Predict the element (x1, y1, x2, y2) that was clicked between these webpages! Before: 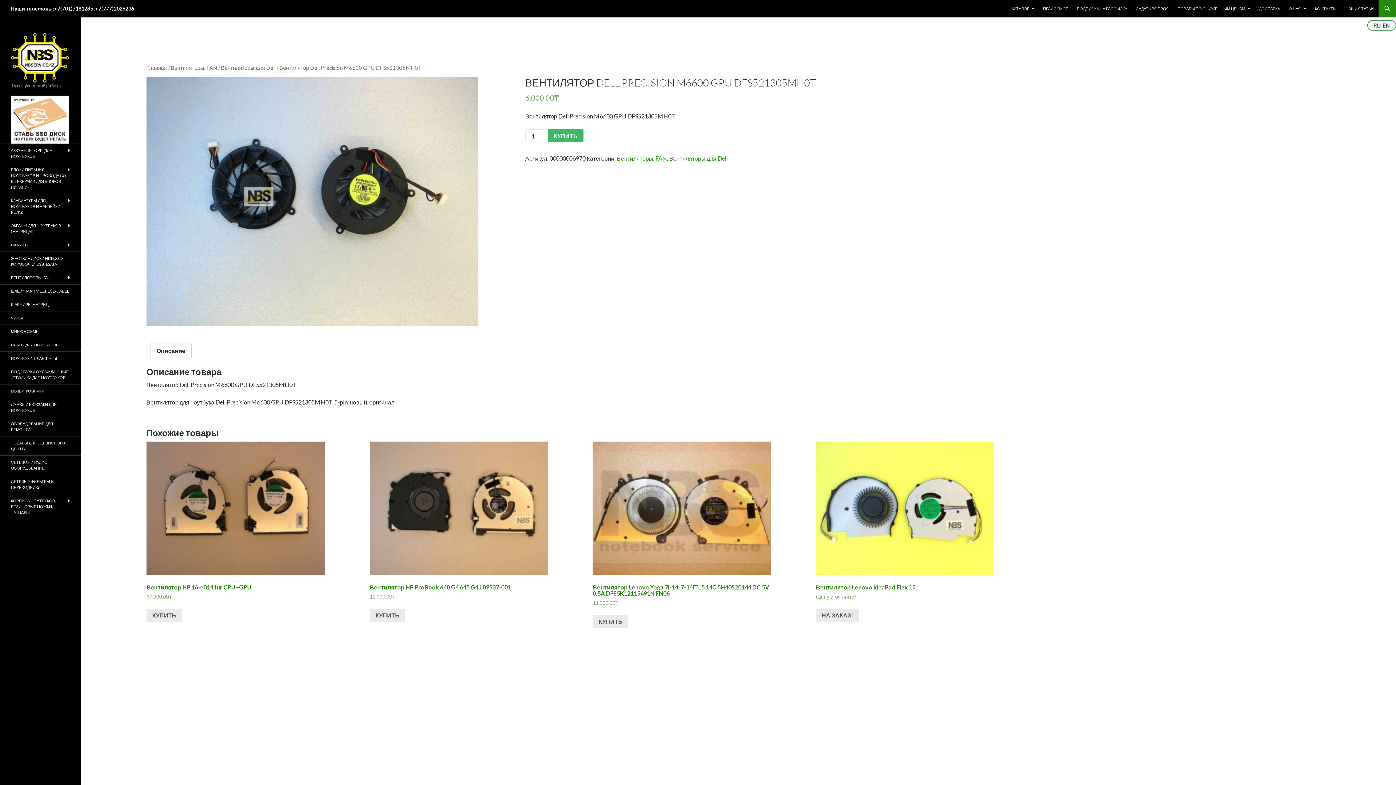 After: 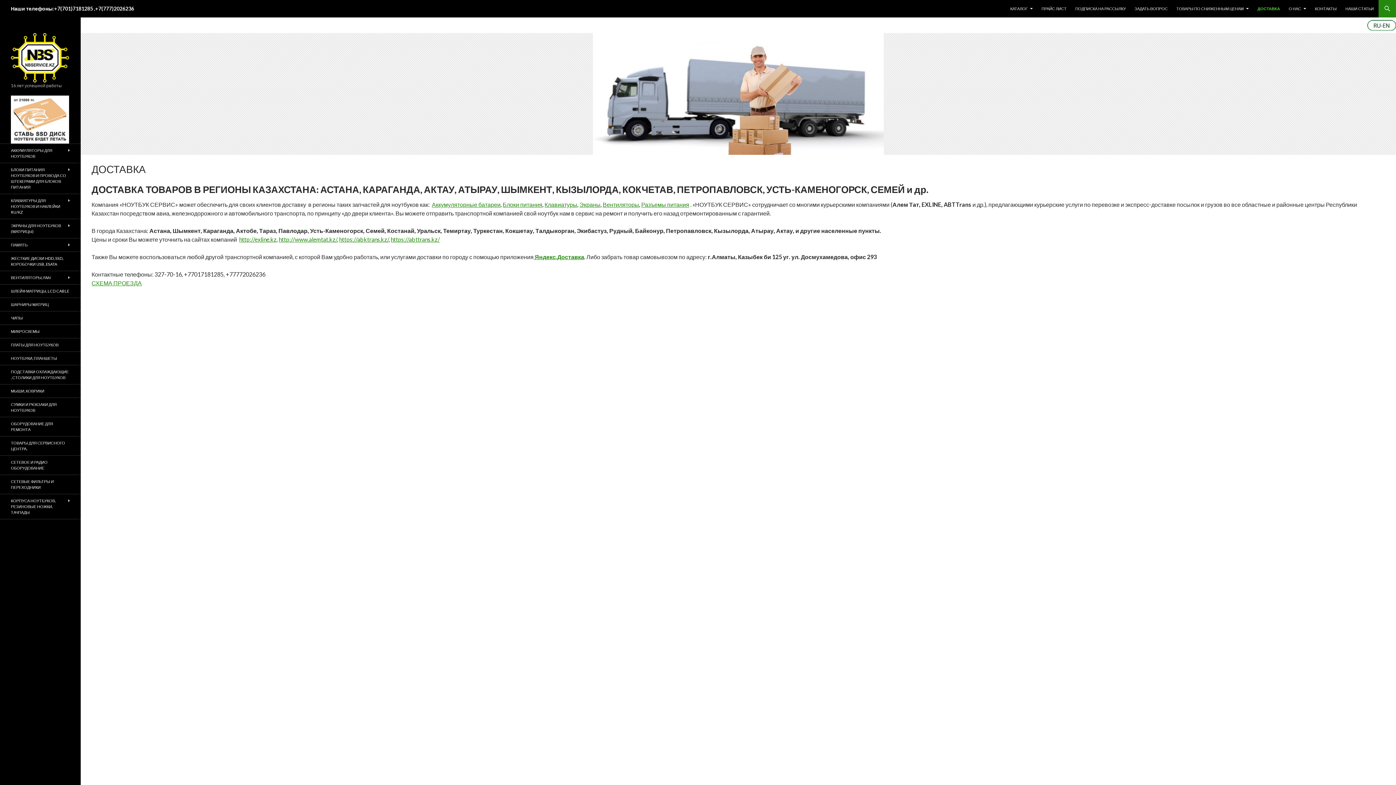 Action: label: ДОСТАВКА bbox: (1254, 0, 1284, 17)